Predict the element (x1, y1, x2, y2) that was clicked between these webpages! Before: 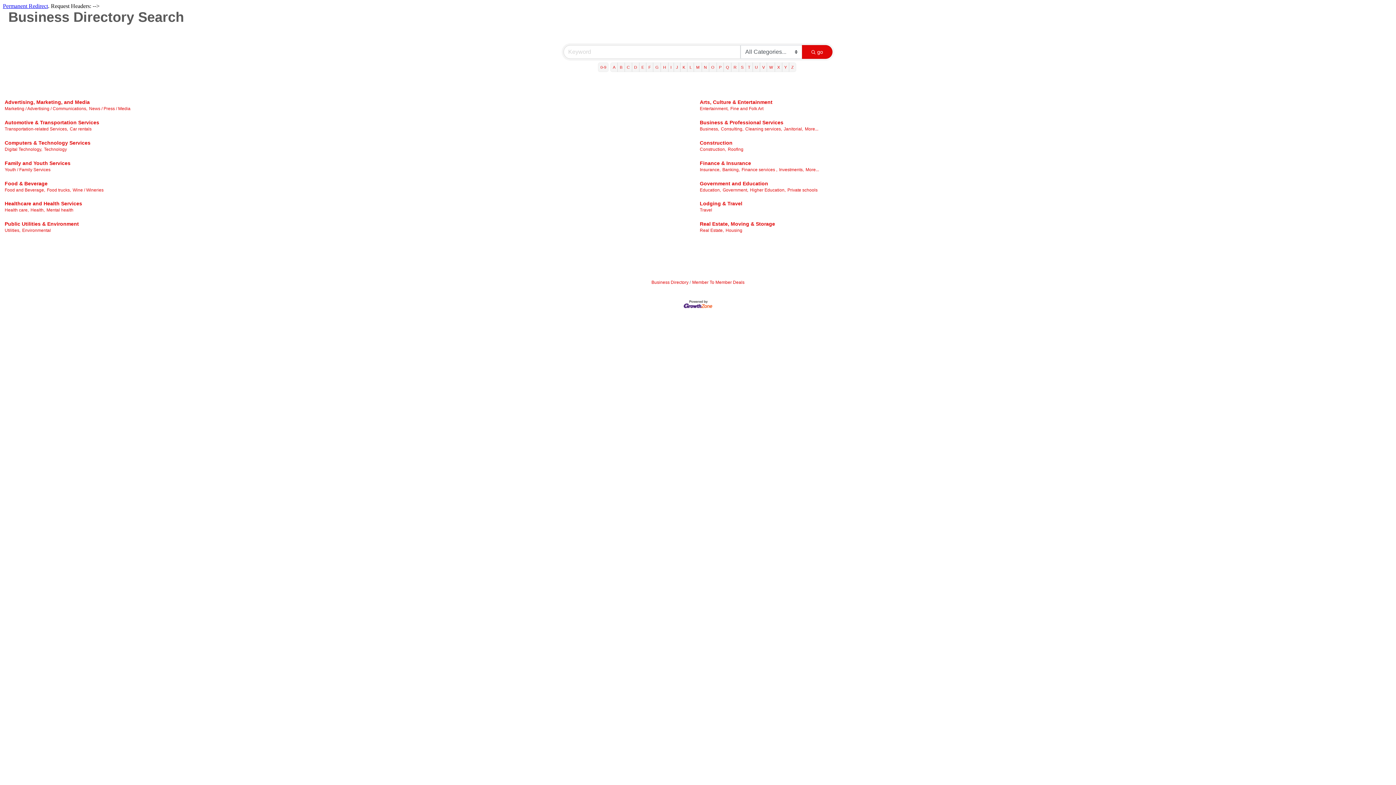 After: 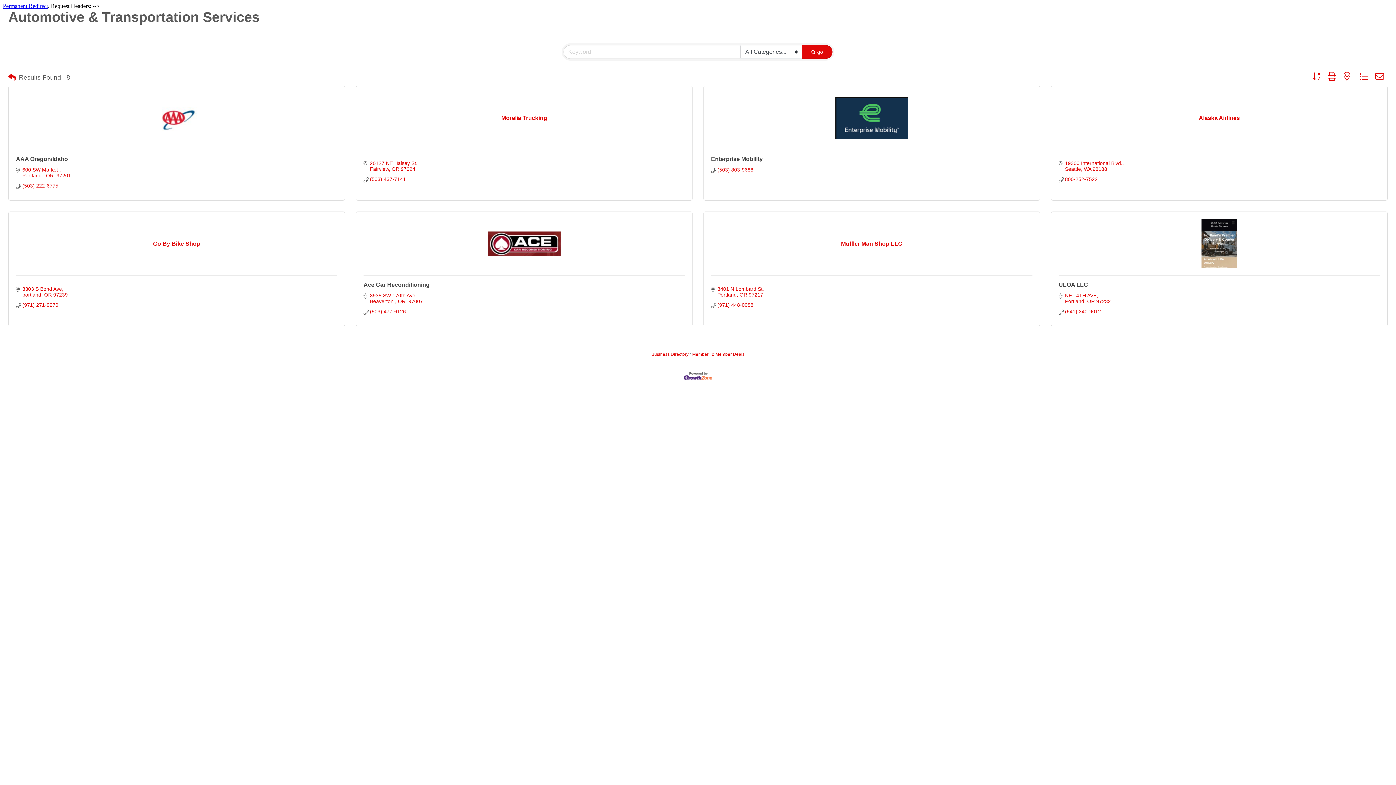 Action: label: Automotive & Transportation Services bbox: (4, 119, 99, 125)